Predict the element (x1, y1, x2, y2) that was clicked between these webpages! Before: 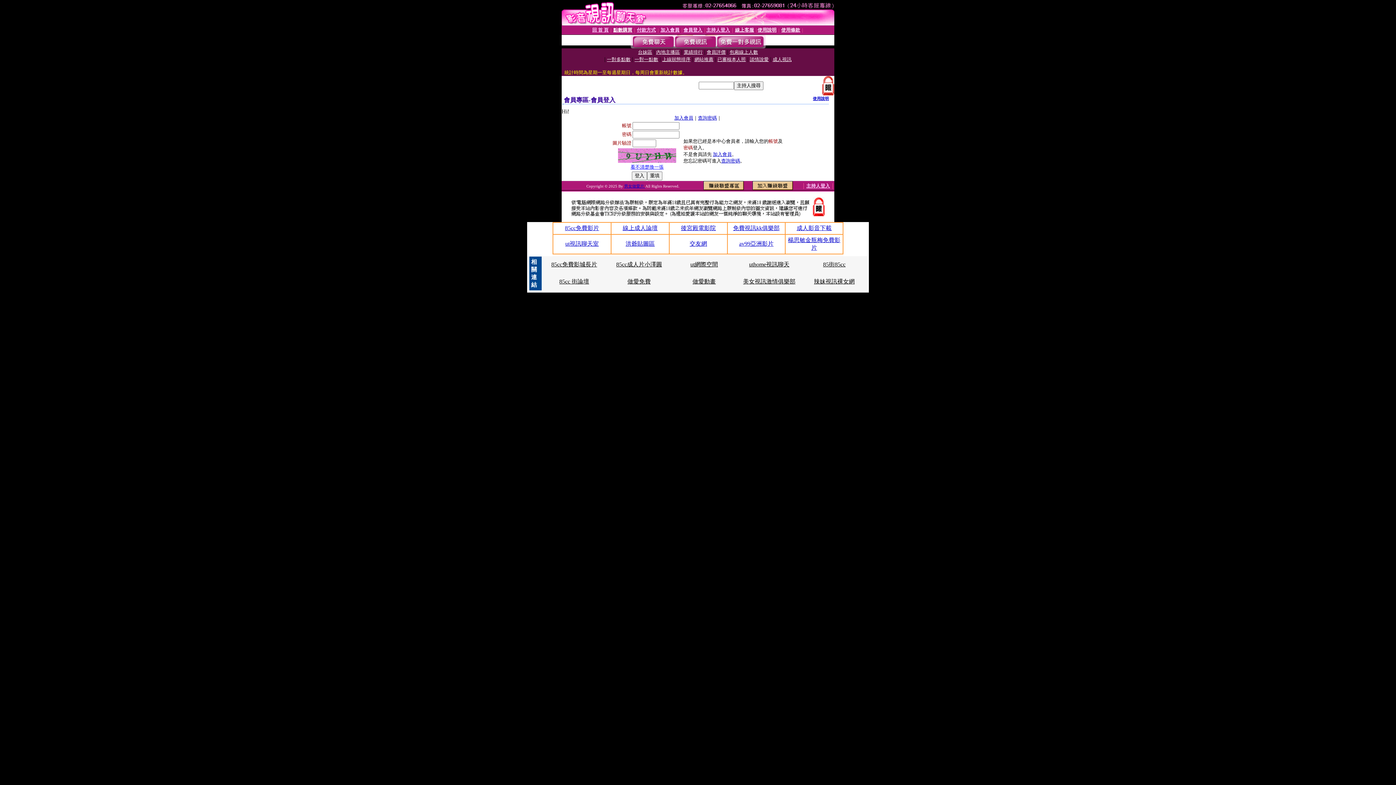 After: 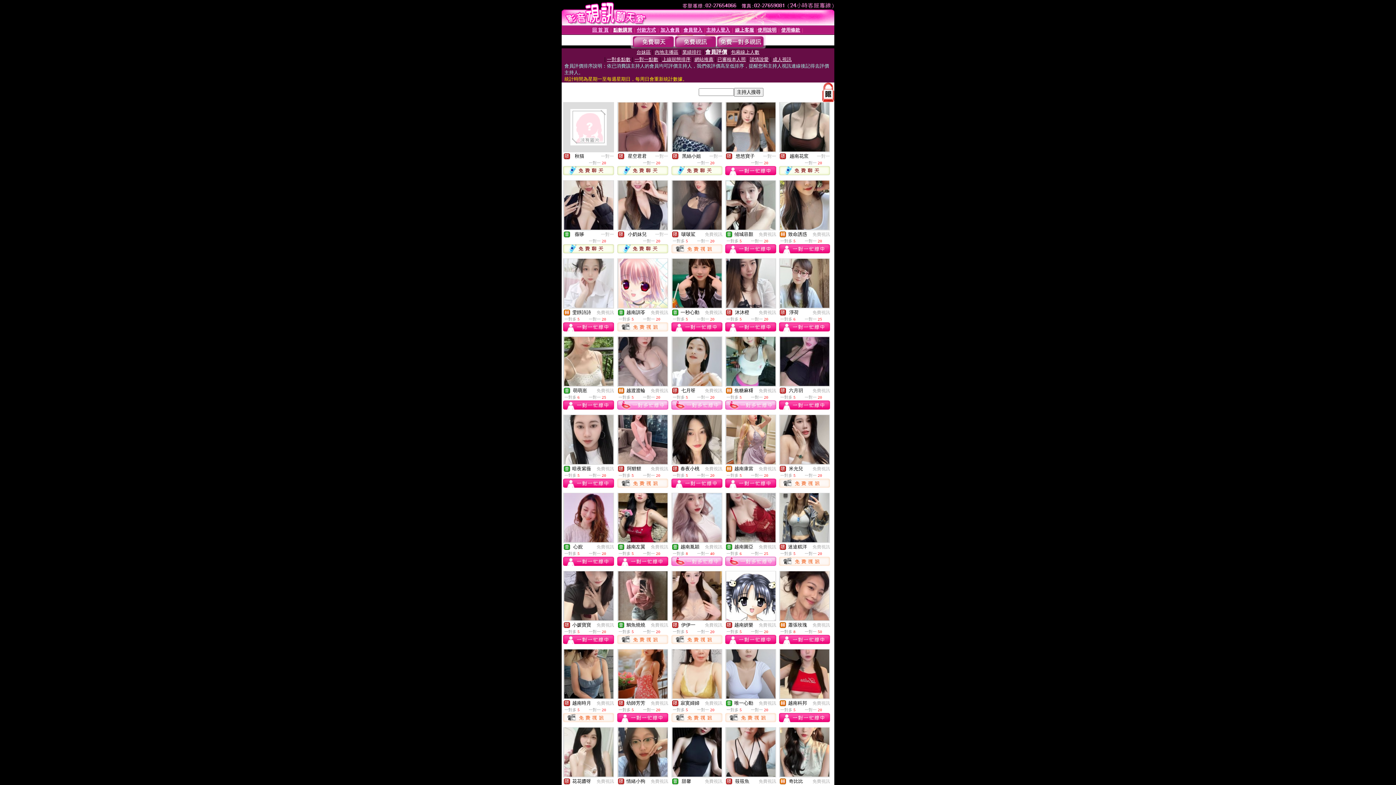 Action: bbox: (706, 49, 725, 54) label: 會員評價